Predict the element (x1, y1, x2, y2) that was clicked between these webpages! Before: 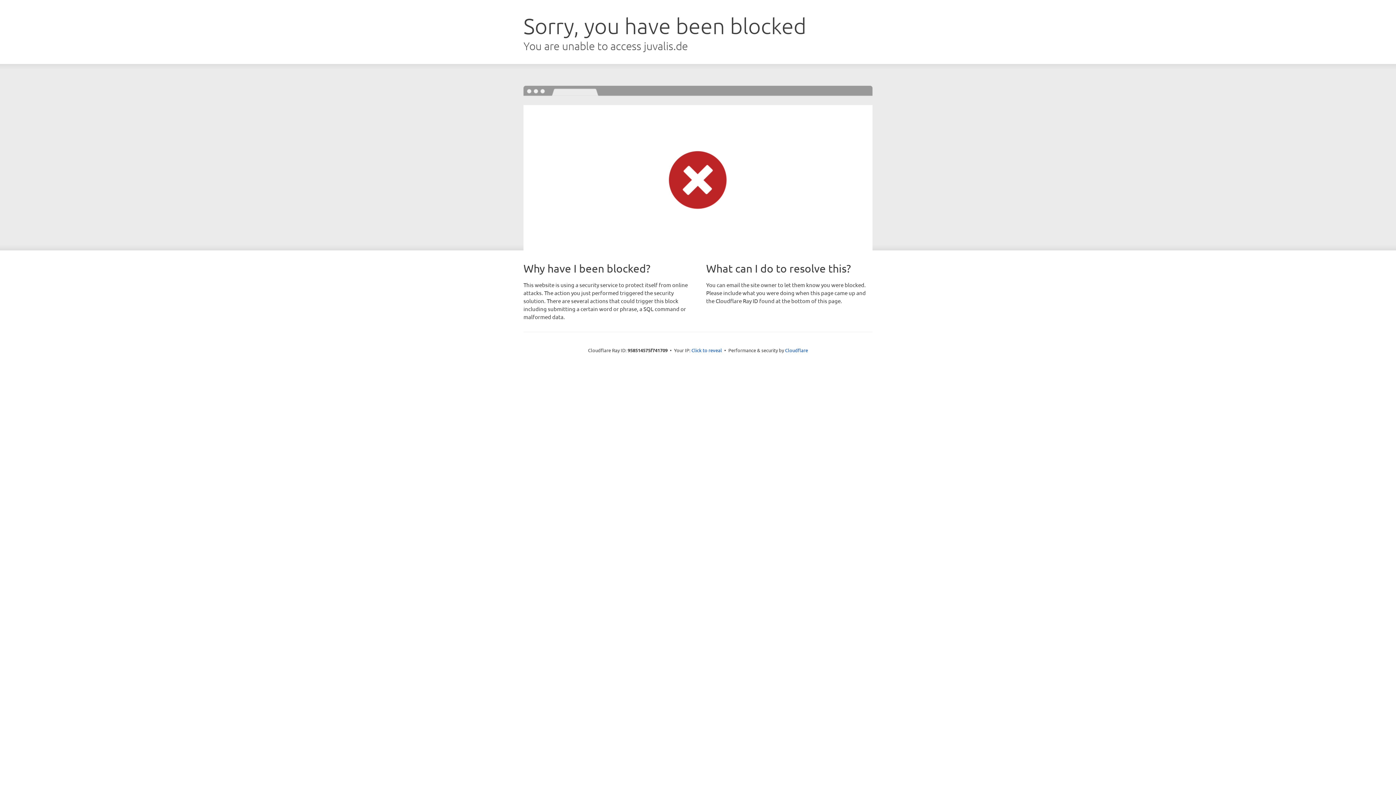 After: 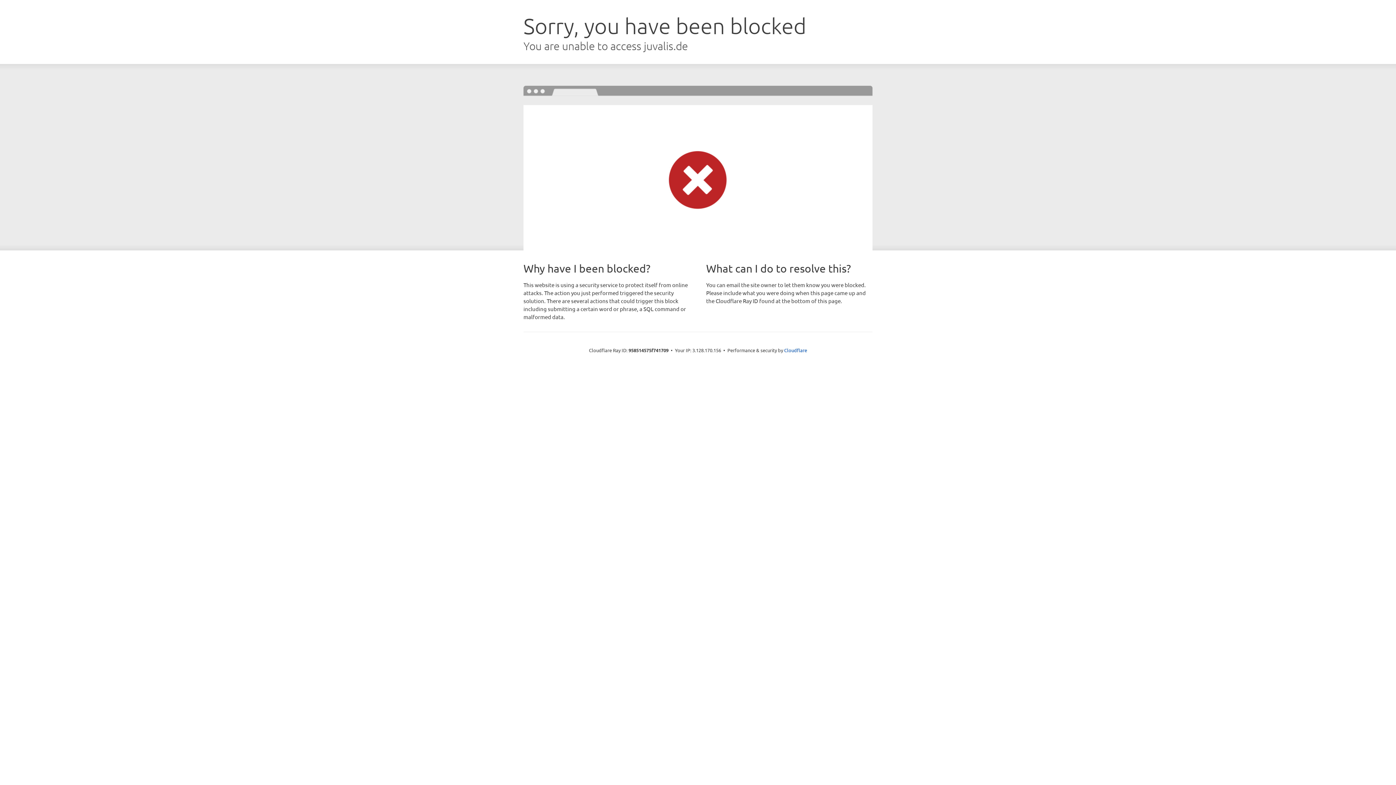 Action: bbox: (691, 346, 722, 353) label: Click to reveal